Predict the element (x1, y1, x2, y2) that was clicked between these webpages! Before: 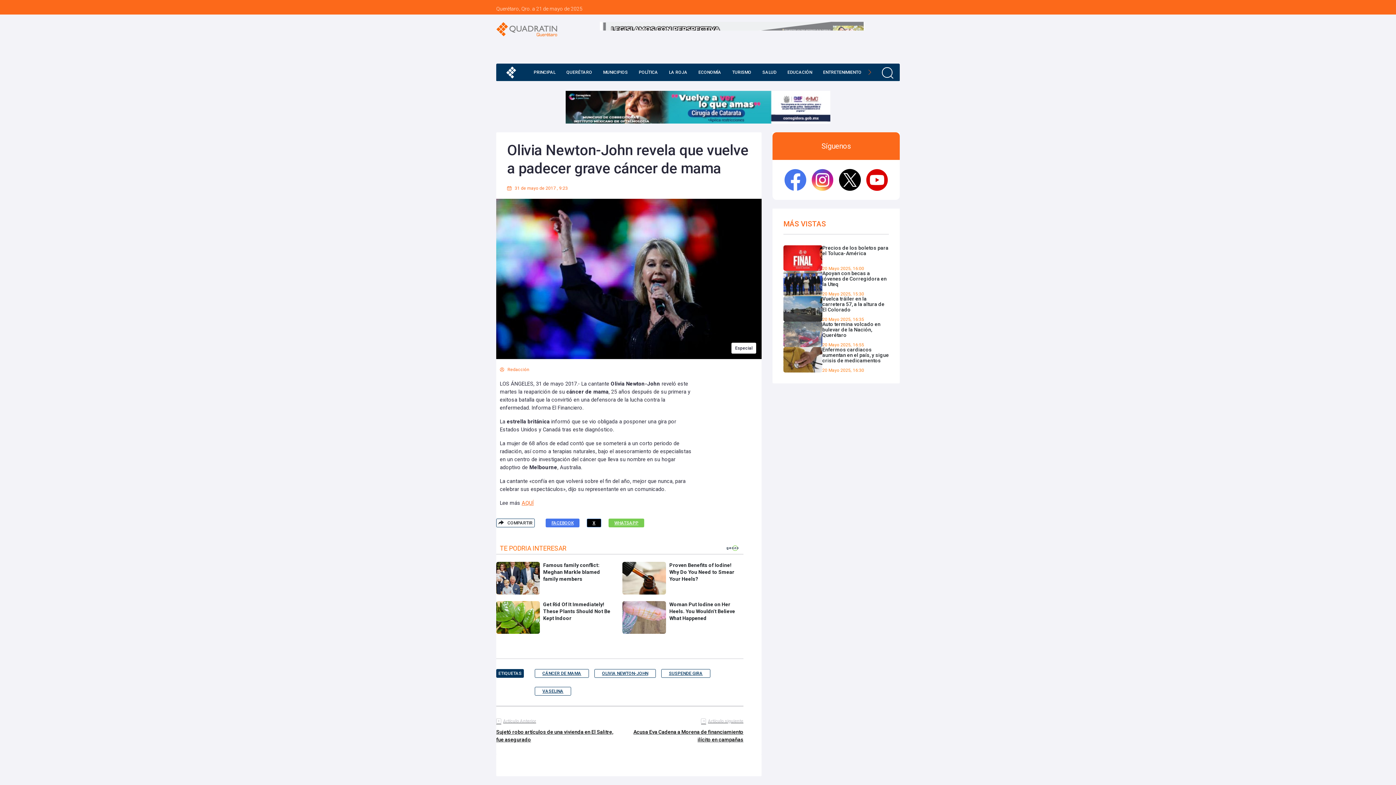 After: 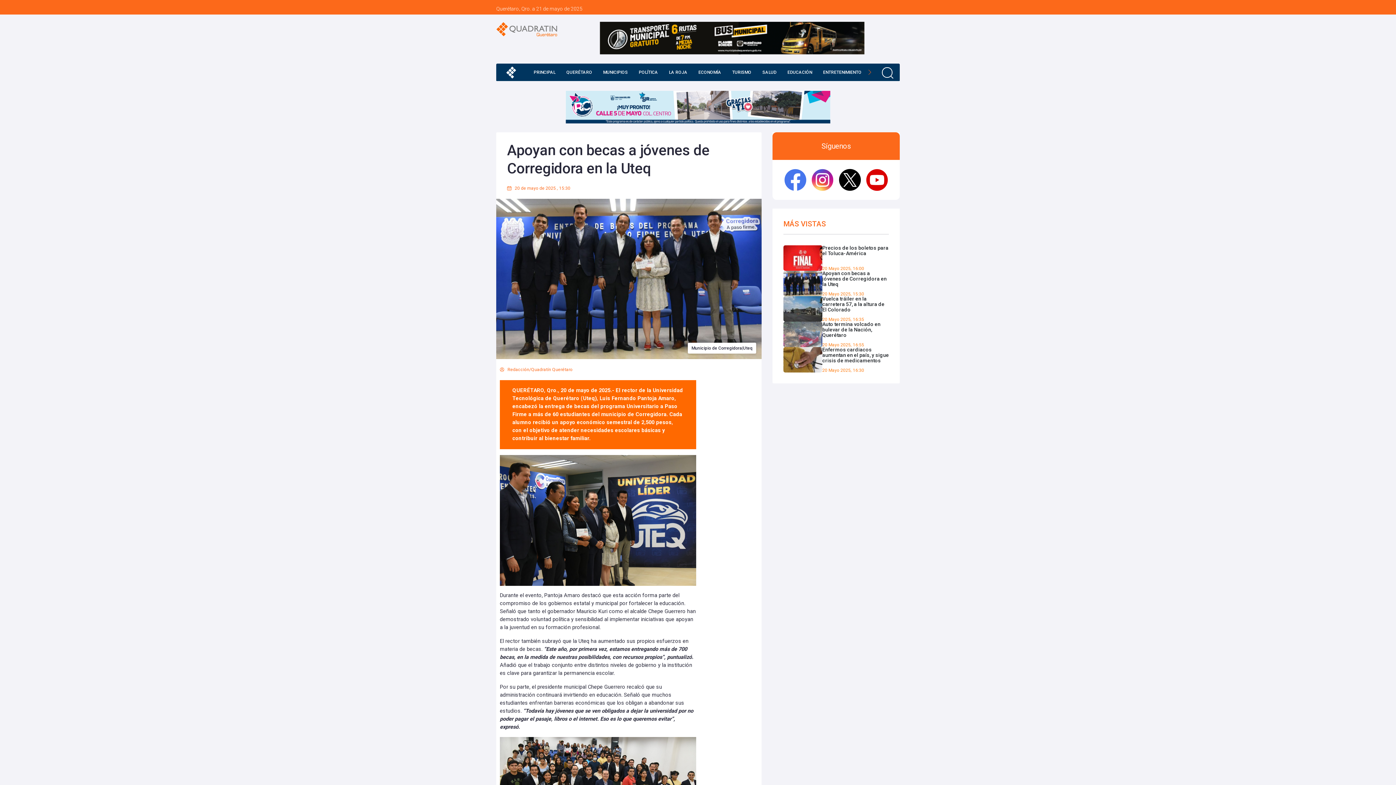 Action: bbox: (783, 270, 889, 296) label: Apoyan con becas a jóvenes de Corregidora en la Uteq

20 Mayo 2025, 15:30